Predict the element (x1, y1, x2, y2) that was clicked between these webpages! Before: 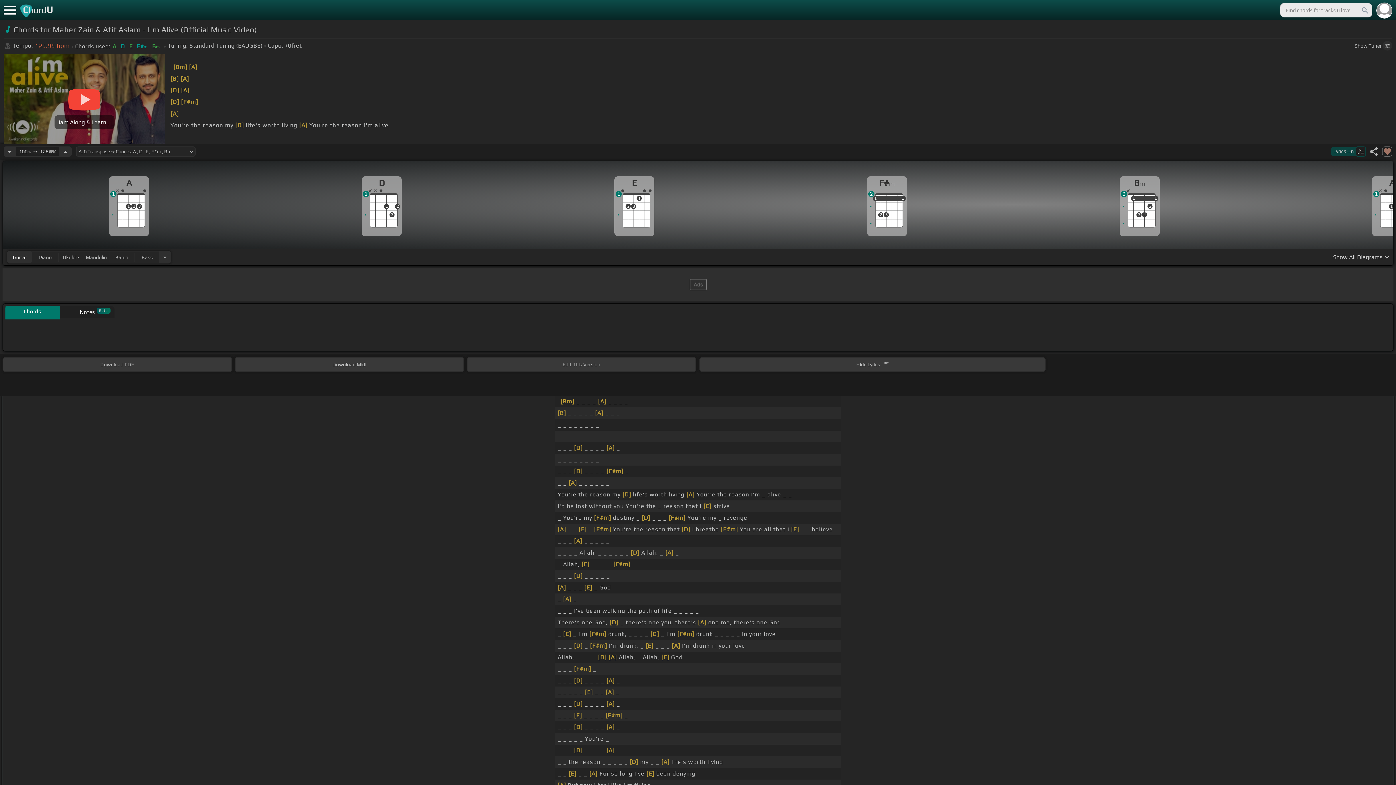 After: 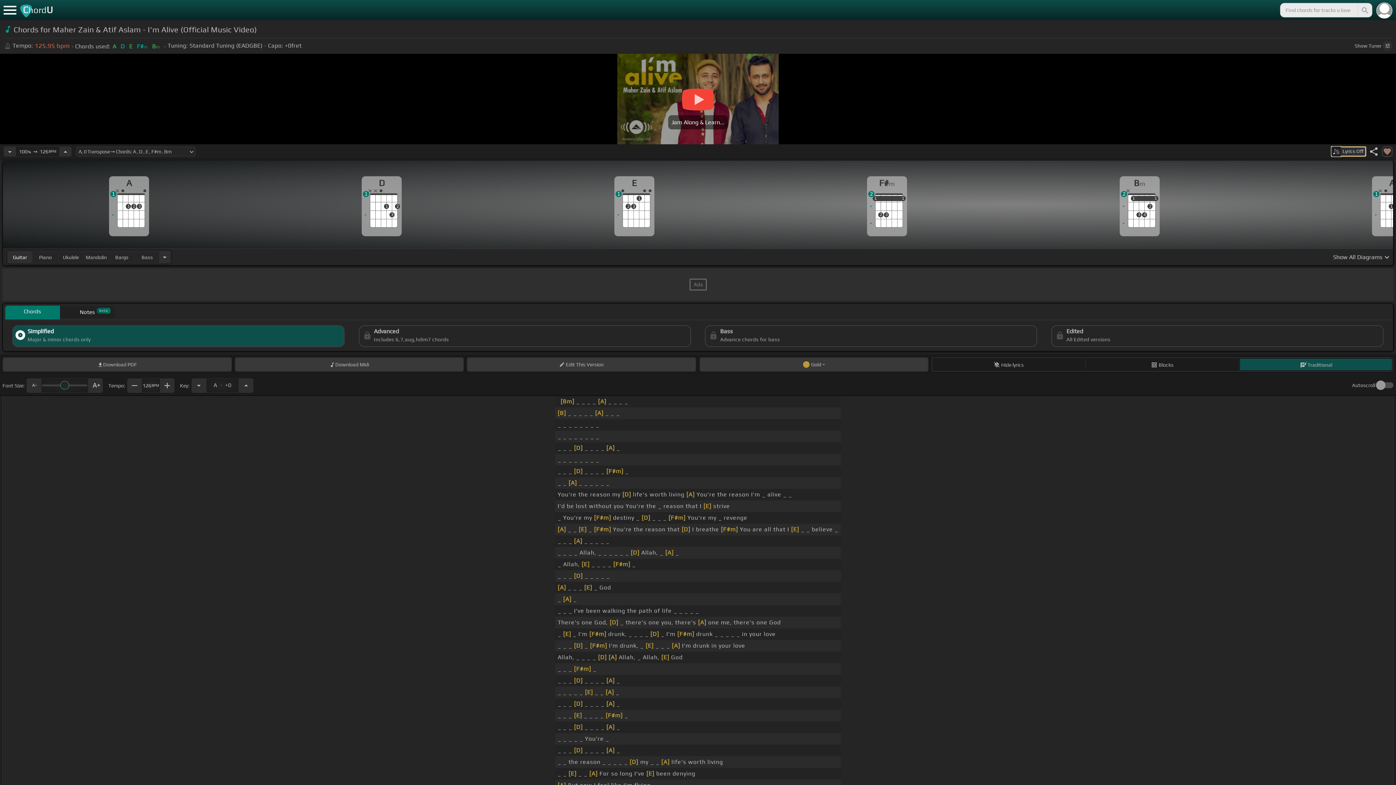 Action: label: Lyrics On bbox: (1331, 146, 1366, 156)